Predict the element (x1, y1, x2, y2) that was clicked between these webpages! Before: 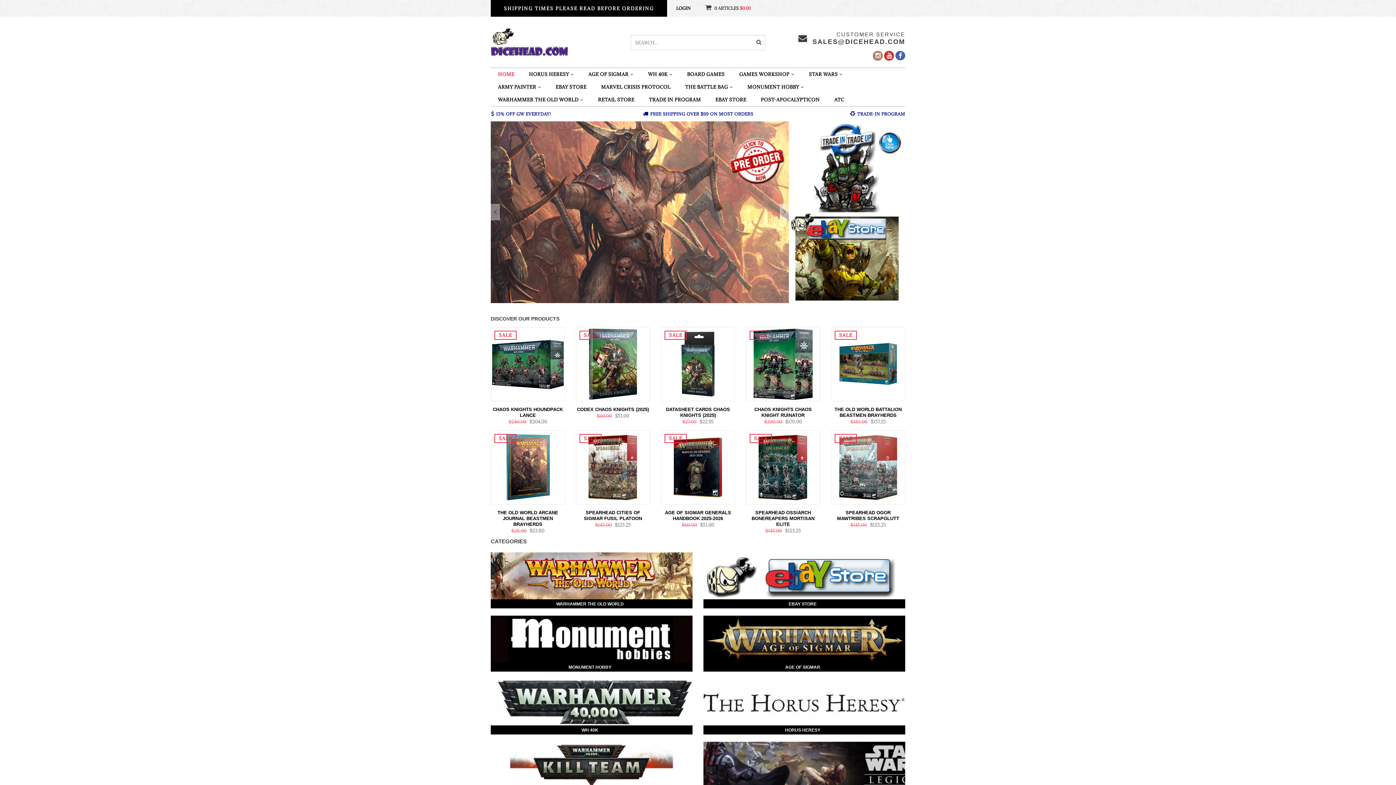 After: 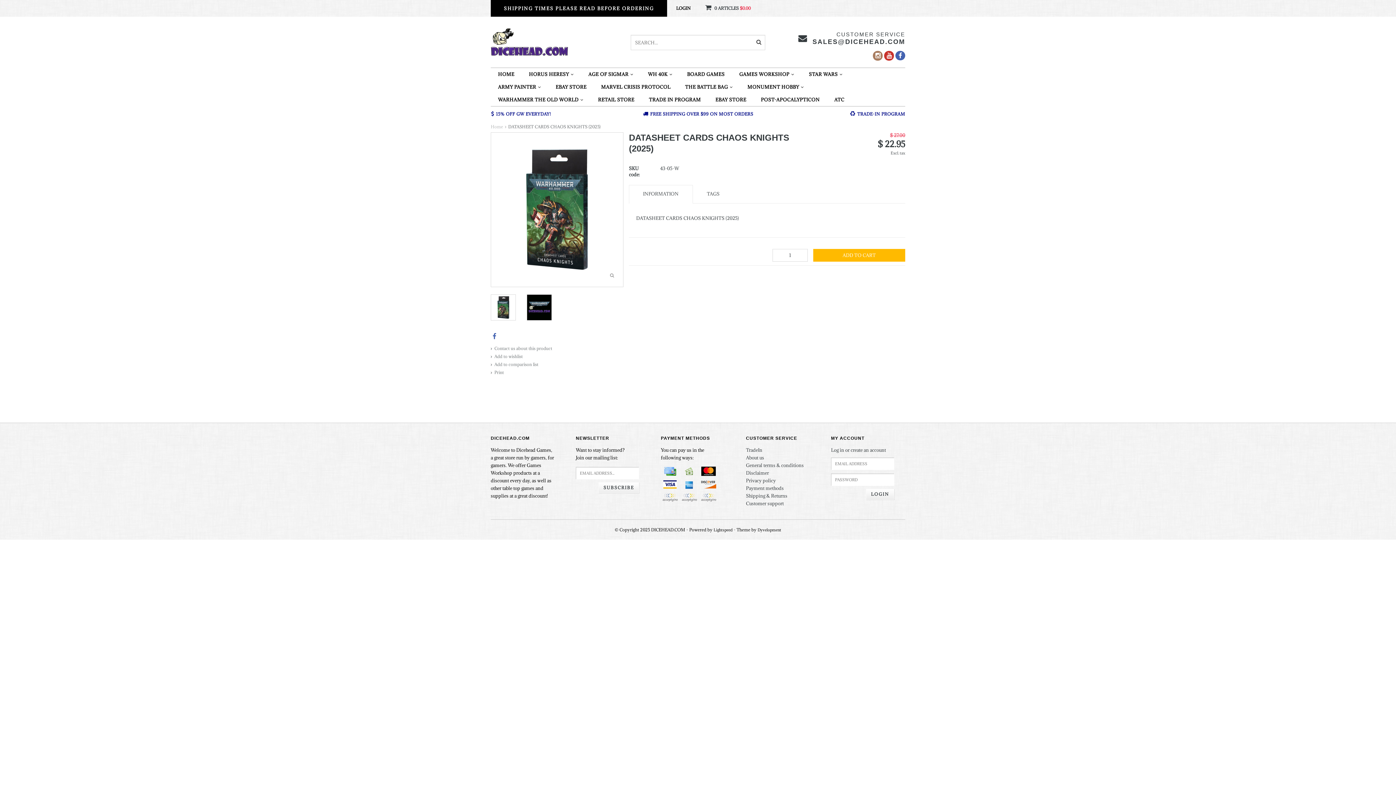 Action: bbox: (666, 406, 730, 418) label: DATASHEET CARDS CHAOS KNIGHTS (2025)